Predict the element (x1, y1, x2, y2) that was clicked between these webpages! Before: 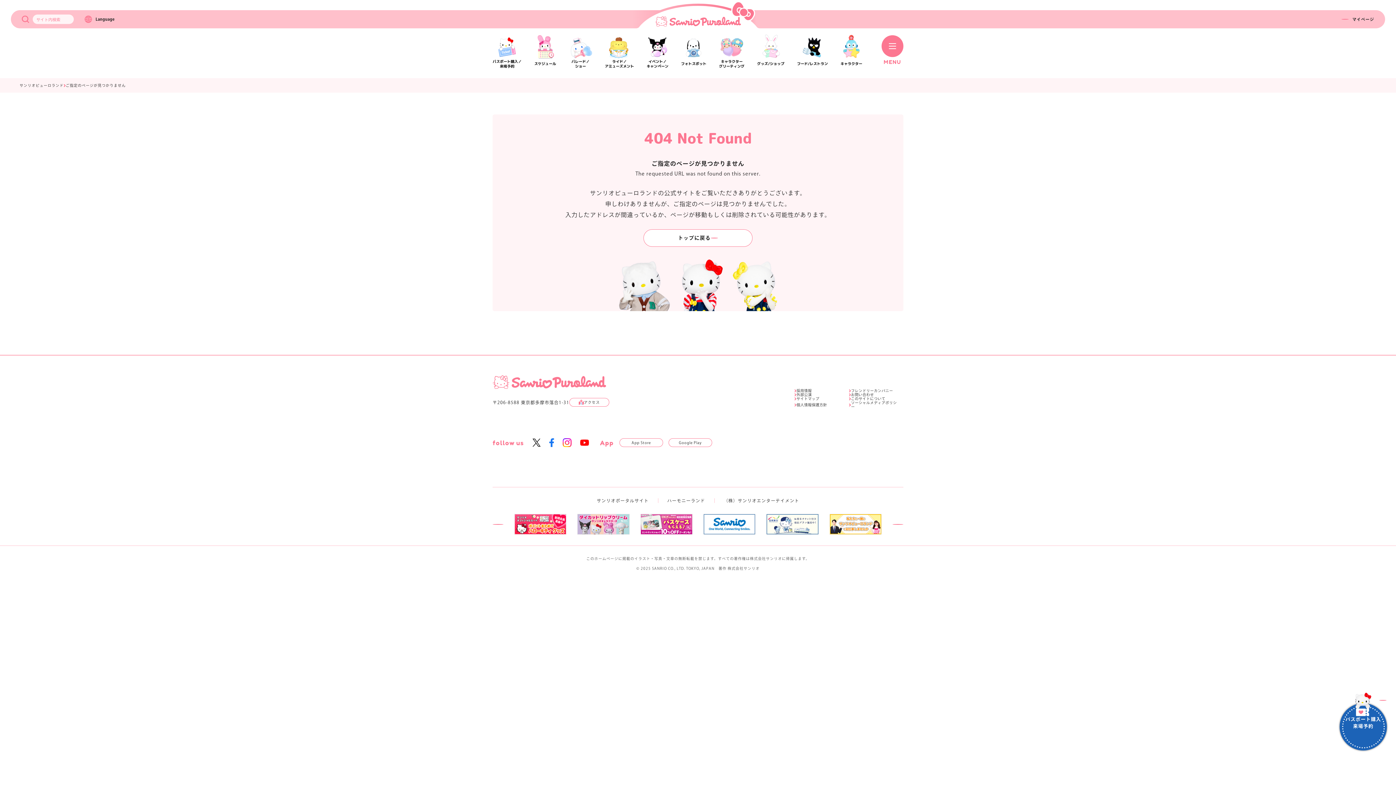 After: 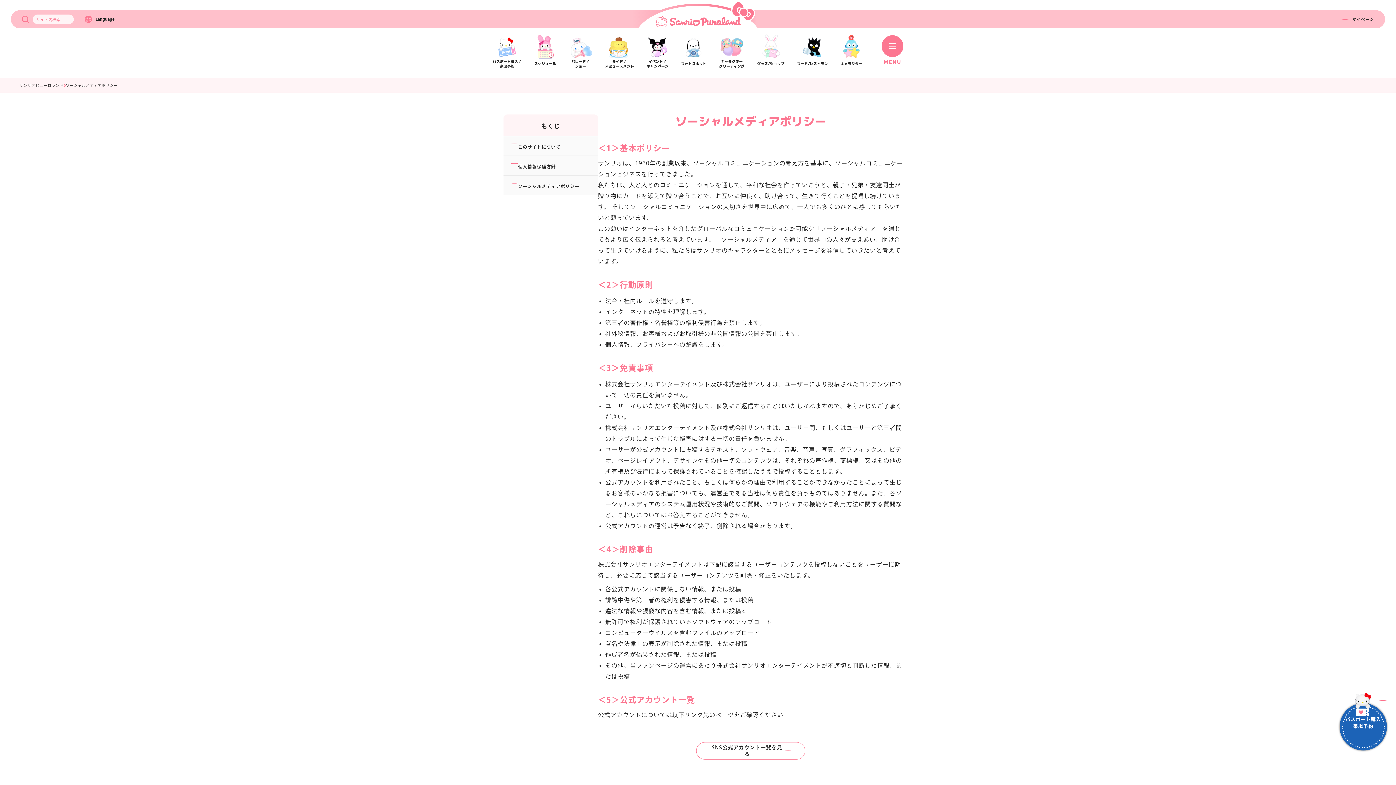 Action: label: ソーシャルメディアポリシー bbox: (851, 401, 900, 409)